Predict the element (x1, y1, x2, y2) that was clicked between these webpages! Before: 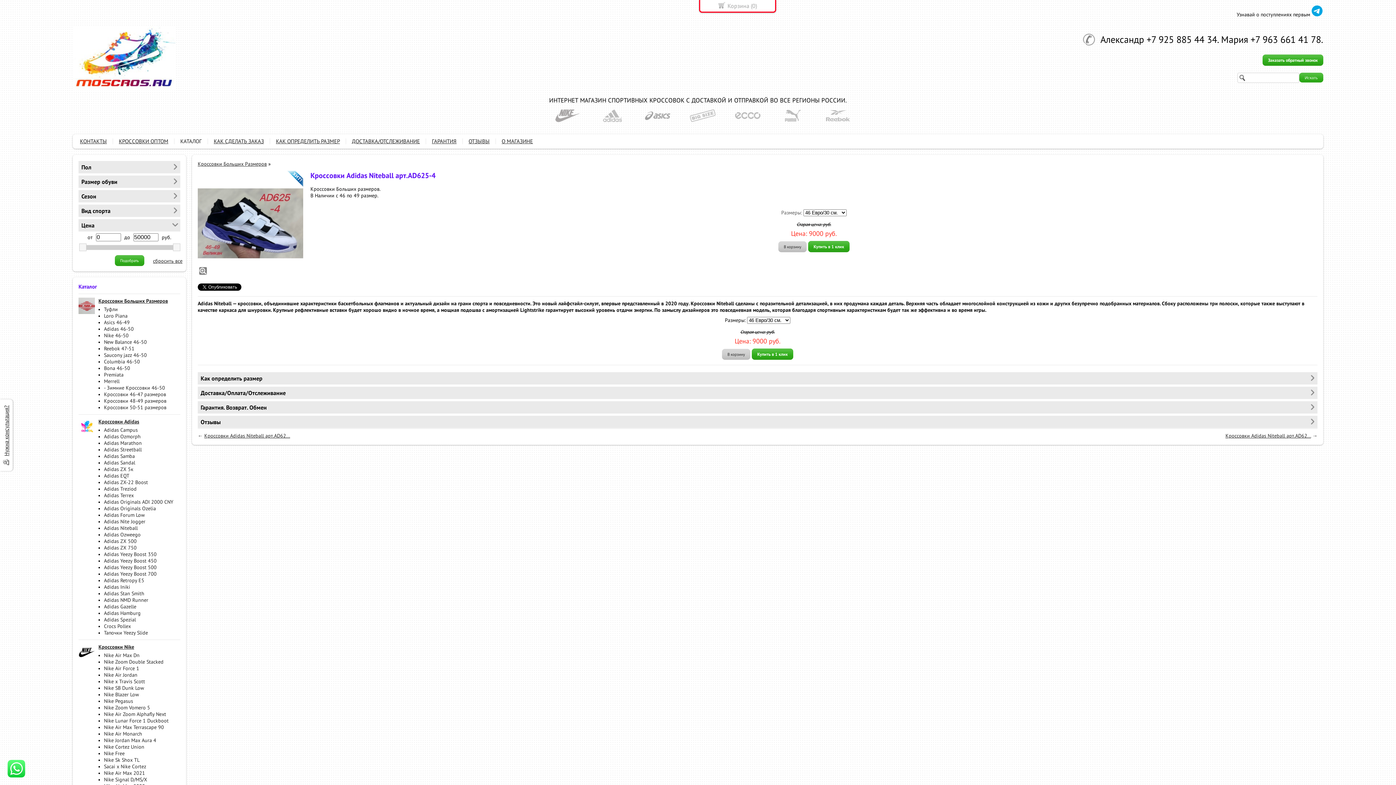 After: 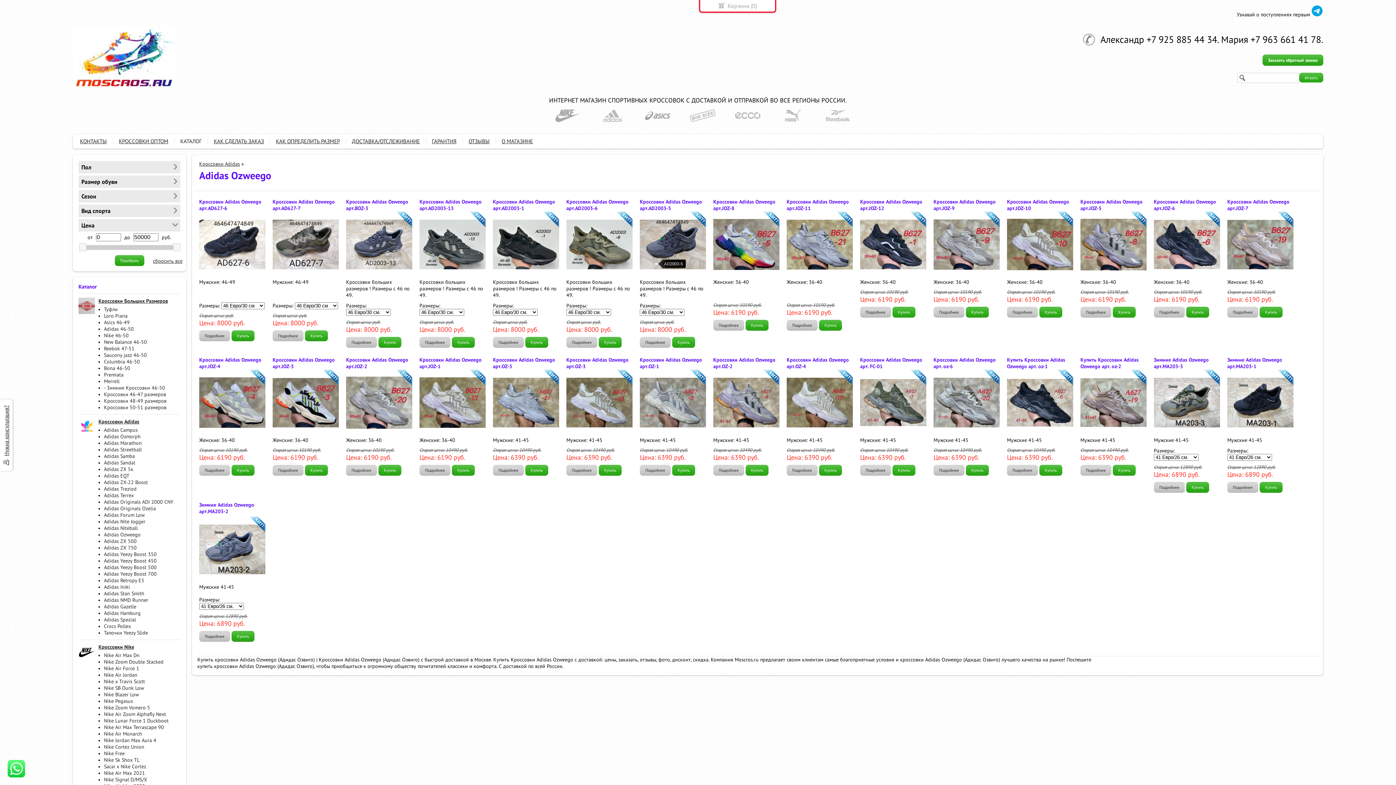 Action: label: Adidas Ozweego bbox: (104, 531, 140, 538)